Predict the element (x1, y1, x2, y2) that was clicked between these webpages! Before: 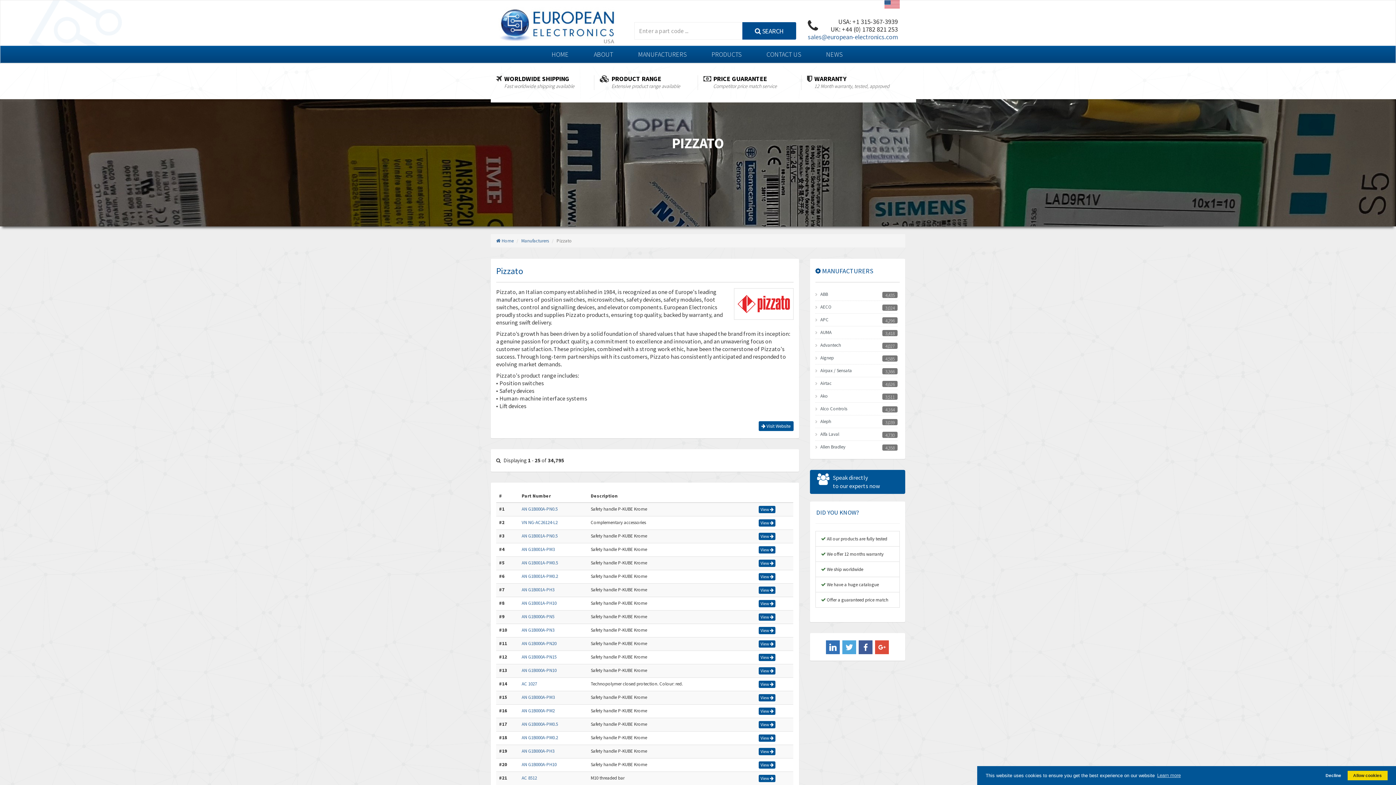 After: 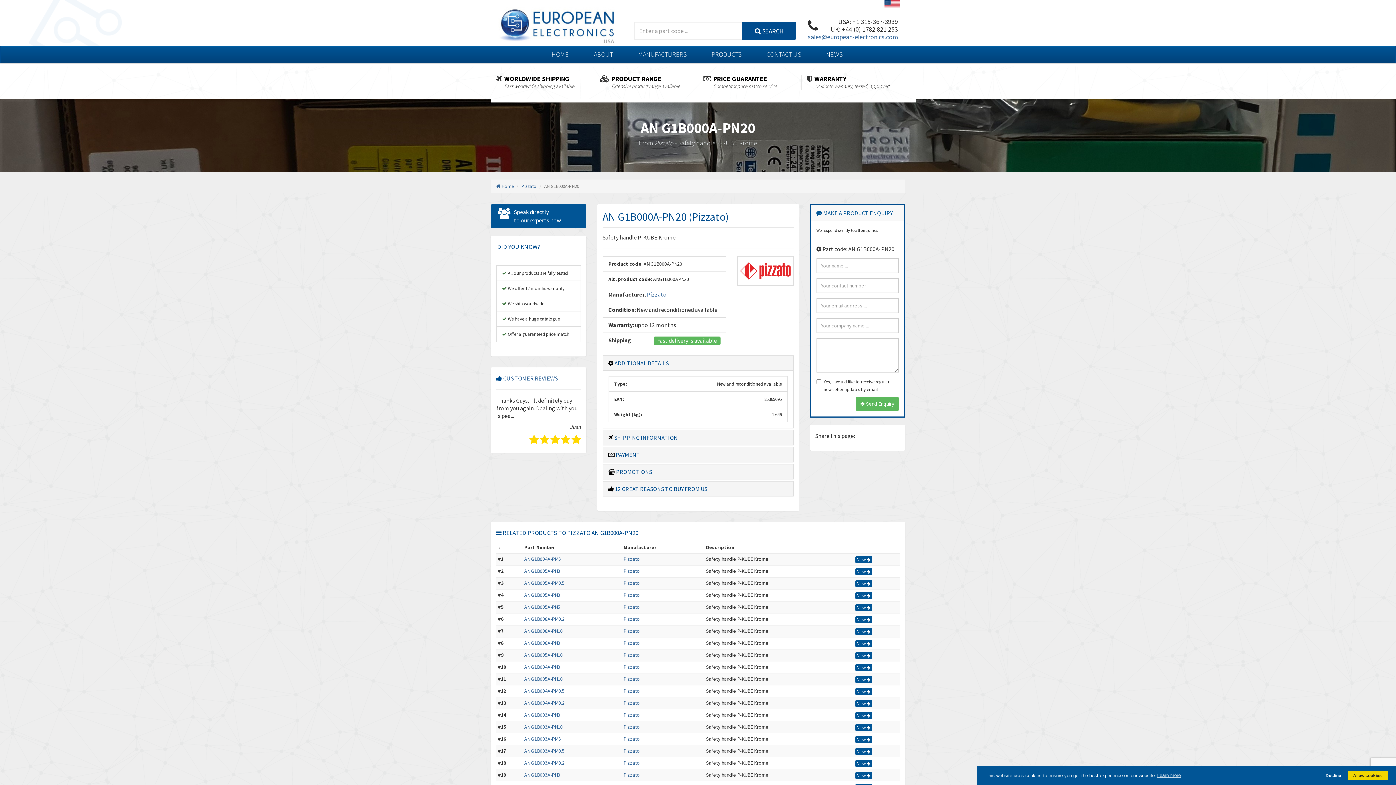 Action: bbox: (521, 640, 556, 646) label: AN G1B000A-PN20